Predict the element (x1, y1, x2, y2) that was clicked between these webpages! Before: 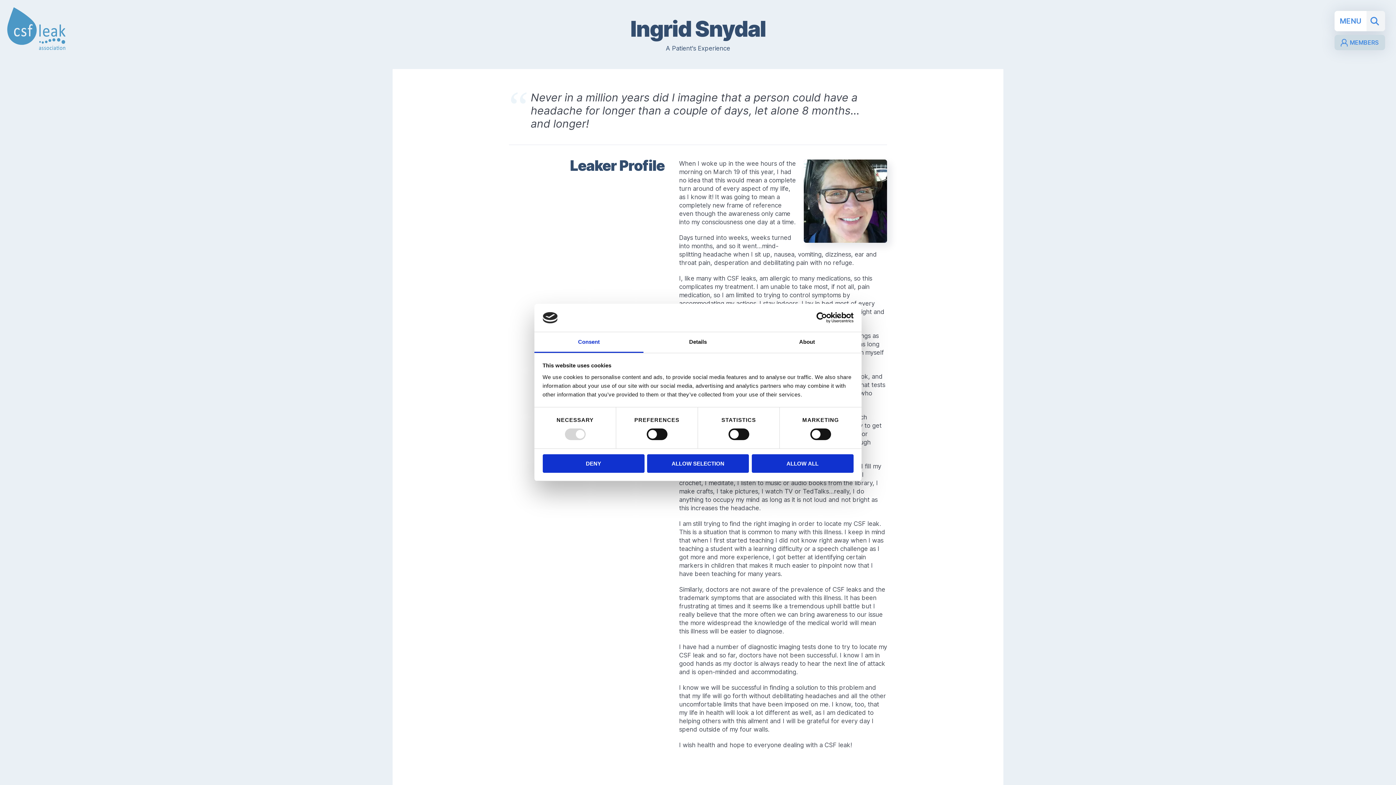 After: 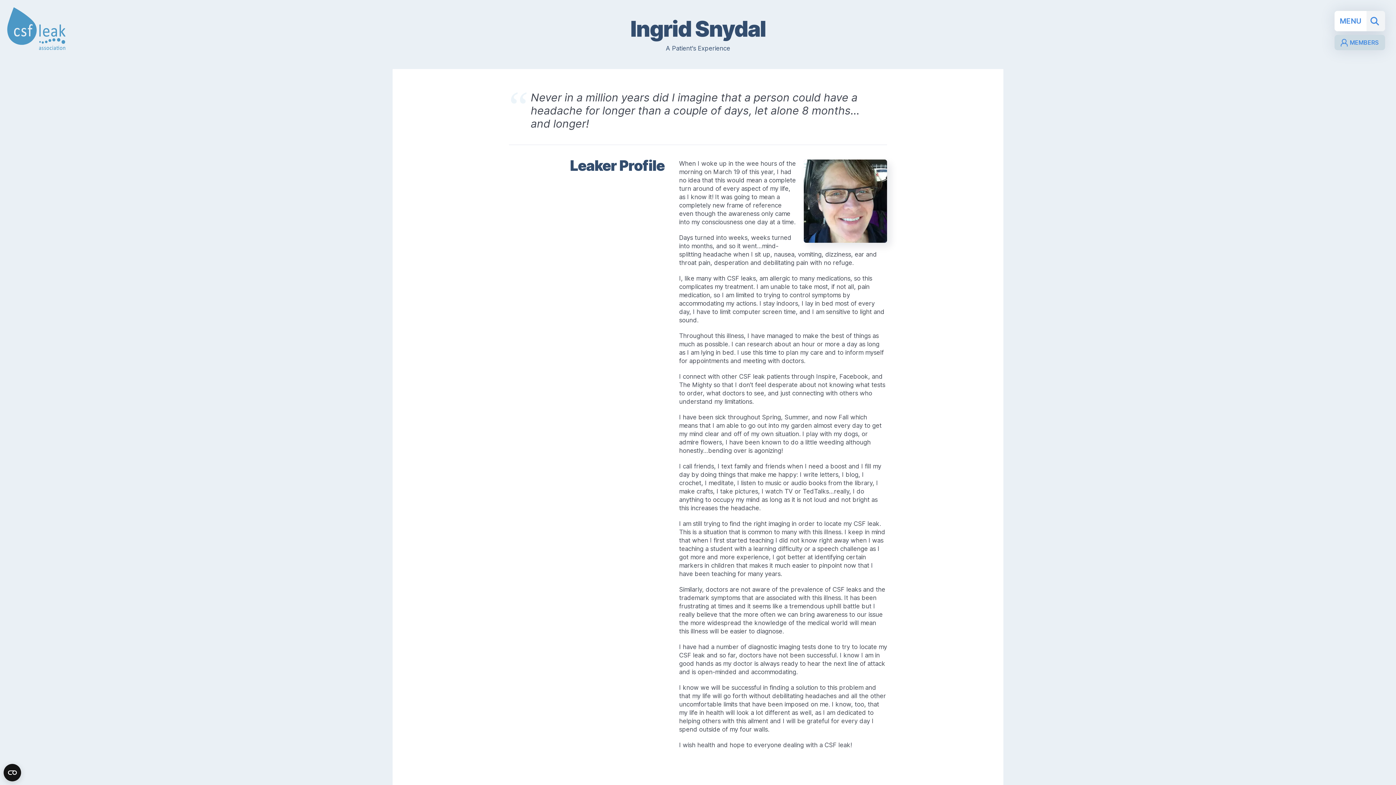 Action: label: ALLOW SELECTION bbox: (647, 454, 749, 472)